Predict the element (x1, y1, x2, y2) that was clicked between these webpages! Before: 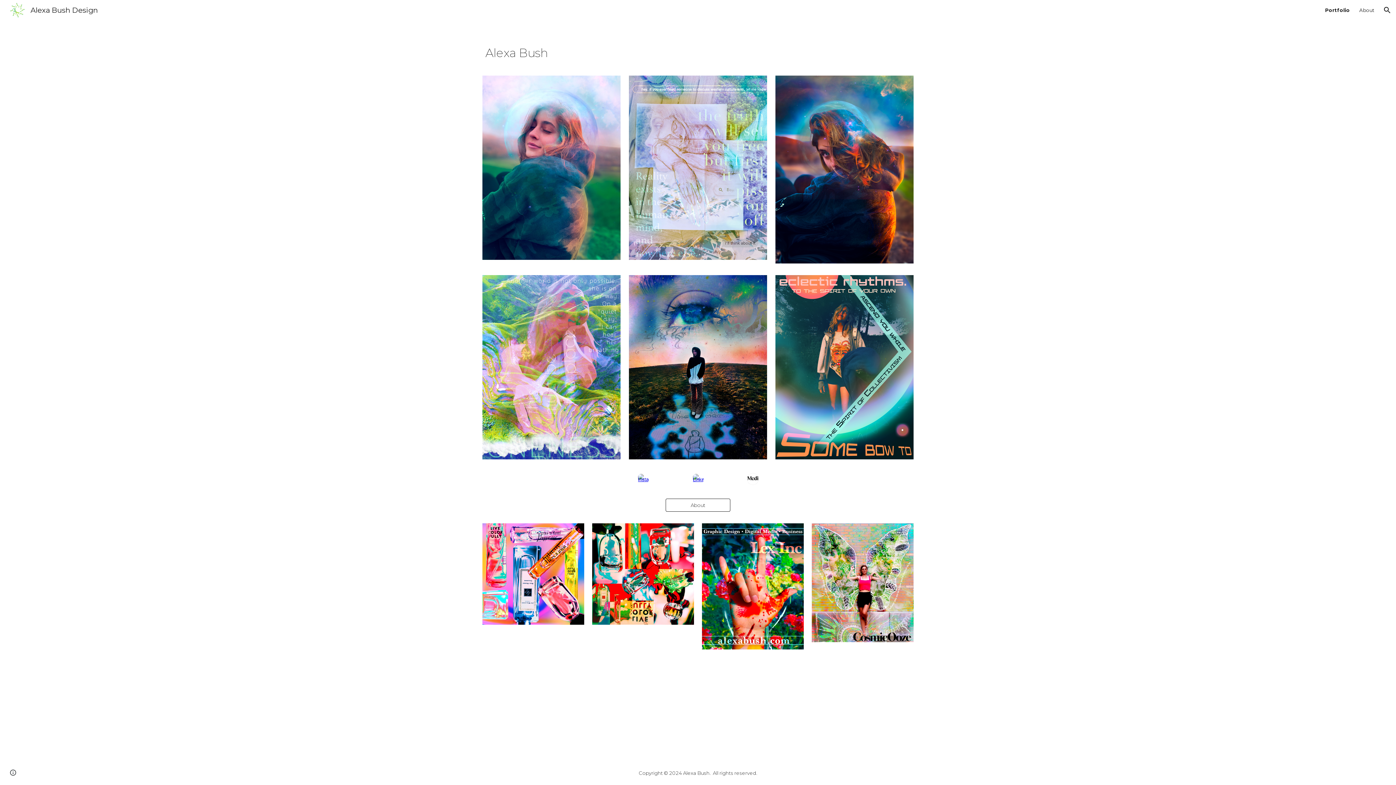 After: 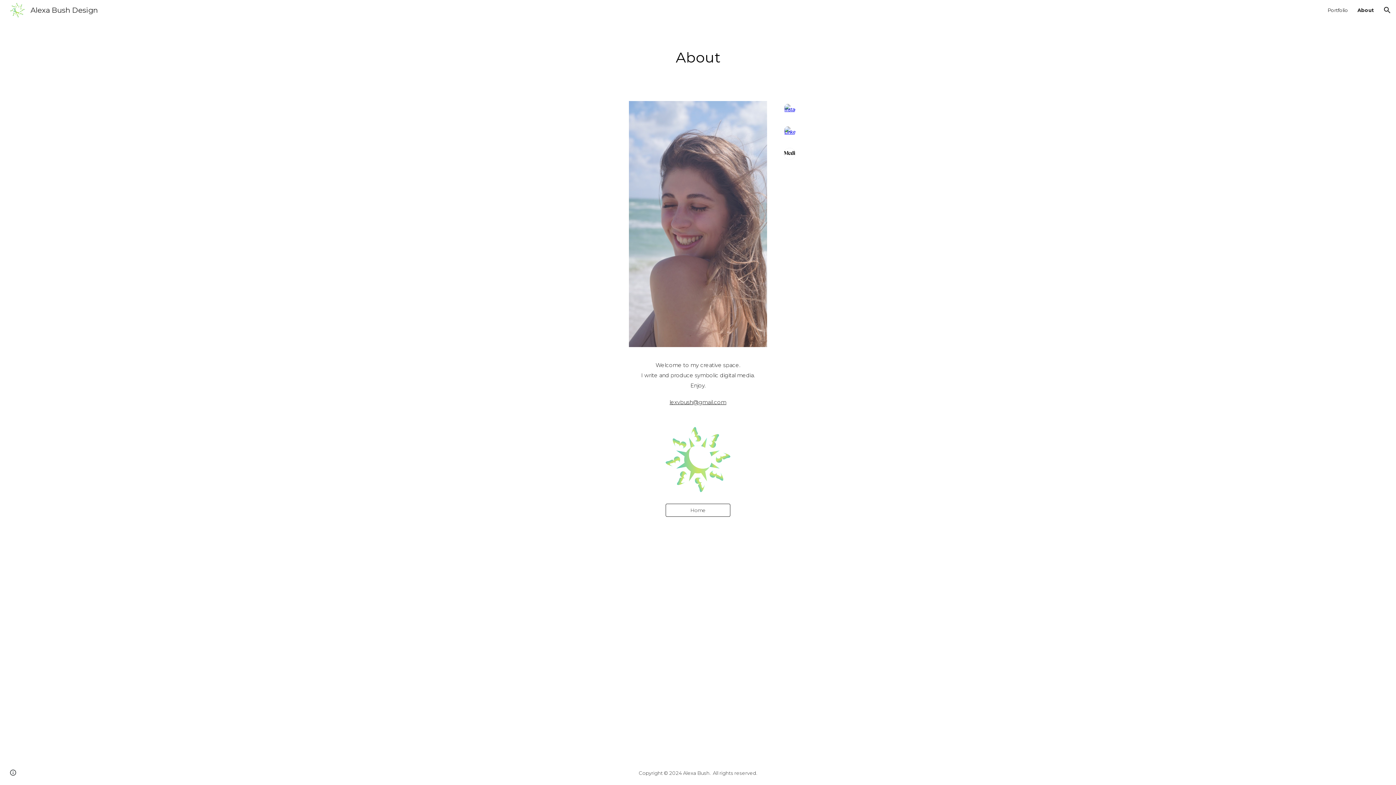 Action: bbox: (1359, 7, 1374, 13) label: About